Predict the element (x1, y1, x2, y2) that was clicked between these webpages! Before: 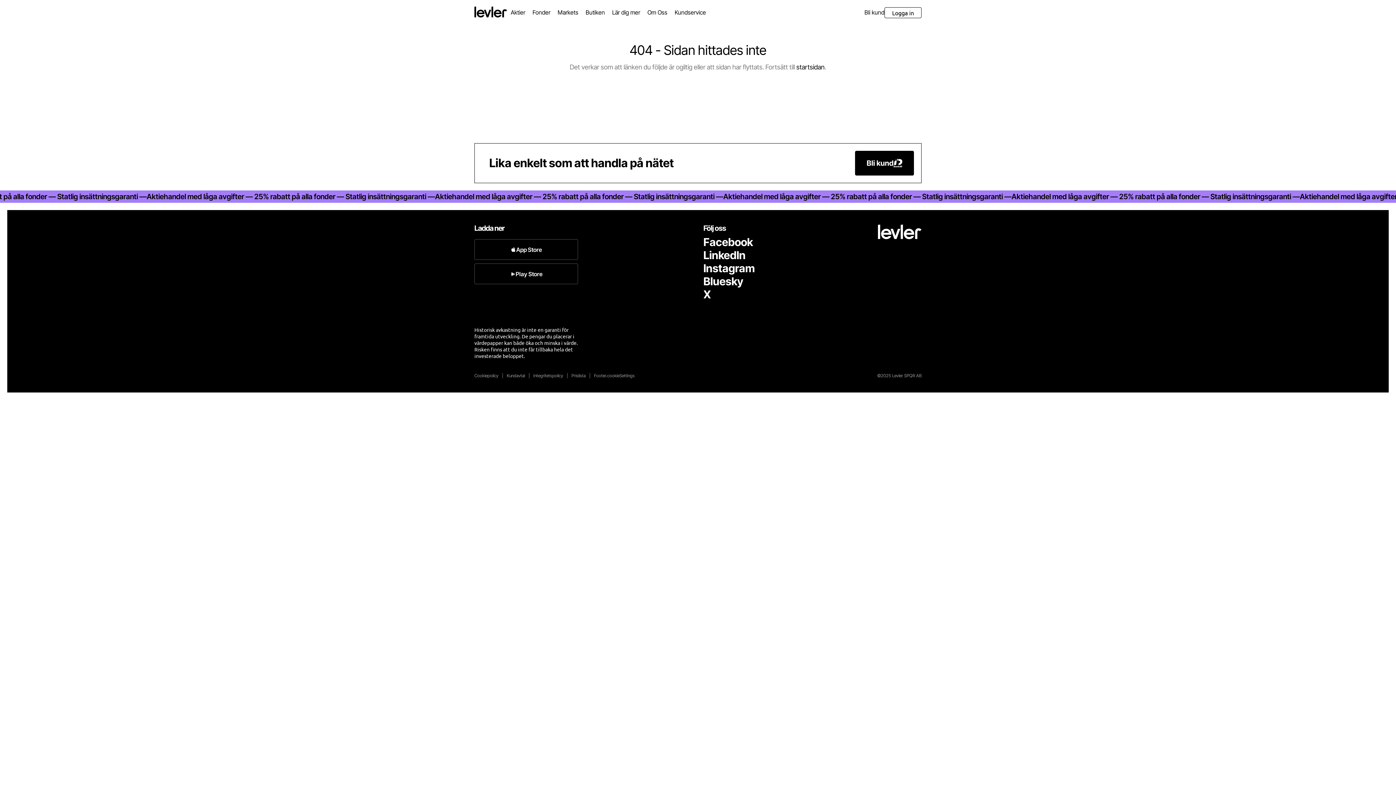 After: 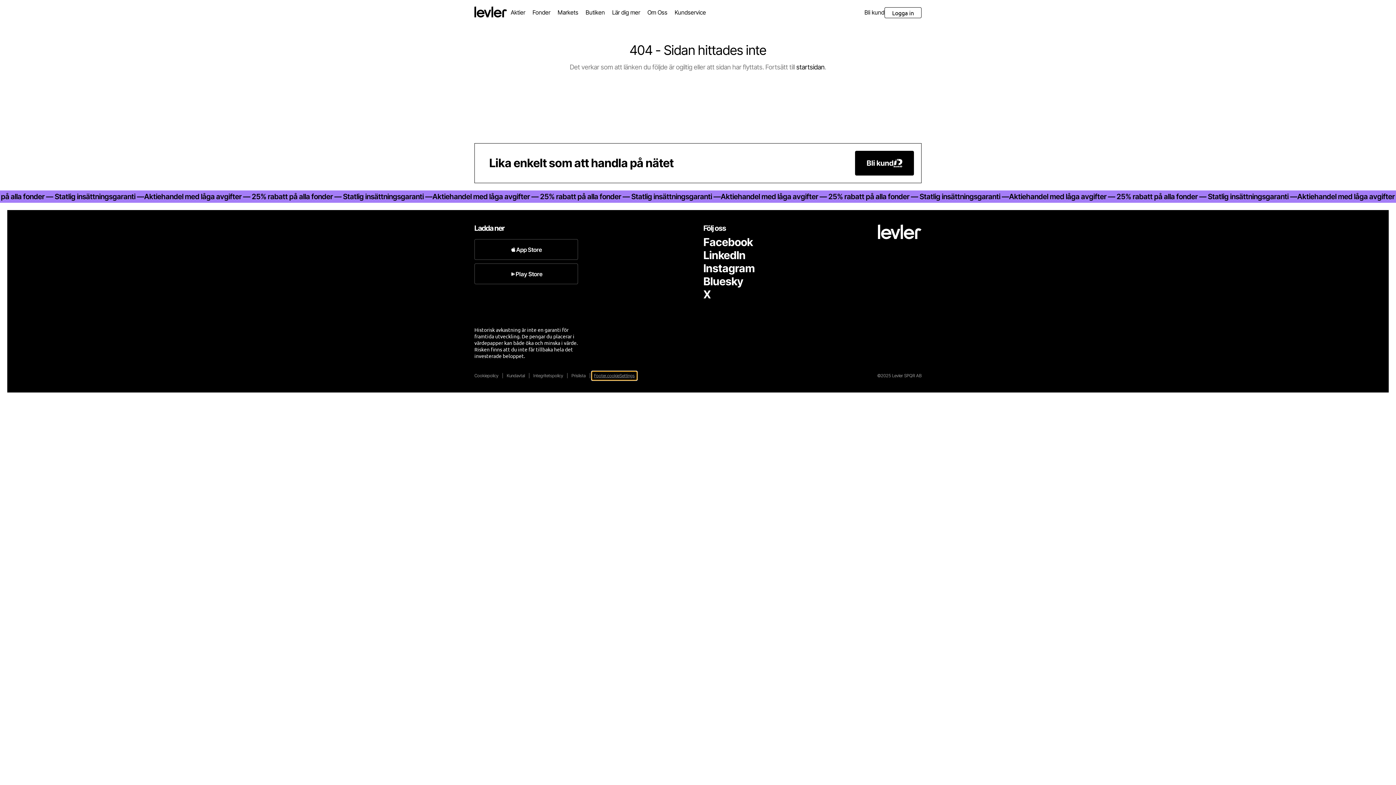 Action: label: Footer.cookieSettings bbox: (592, 371, 637, 380)